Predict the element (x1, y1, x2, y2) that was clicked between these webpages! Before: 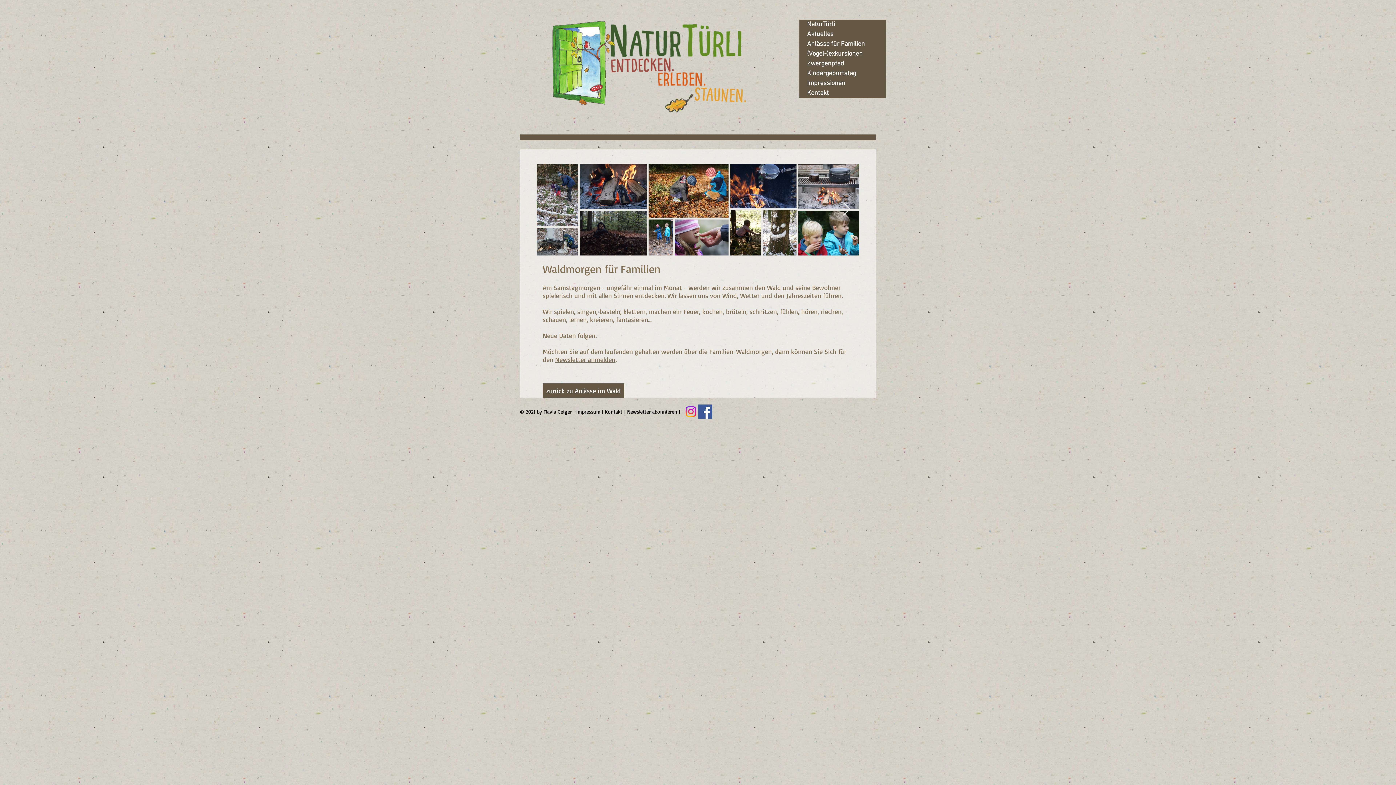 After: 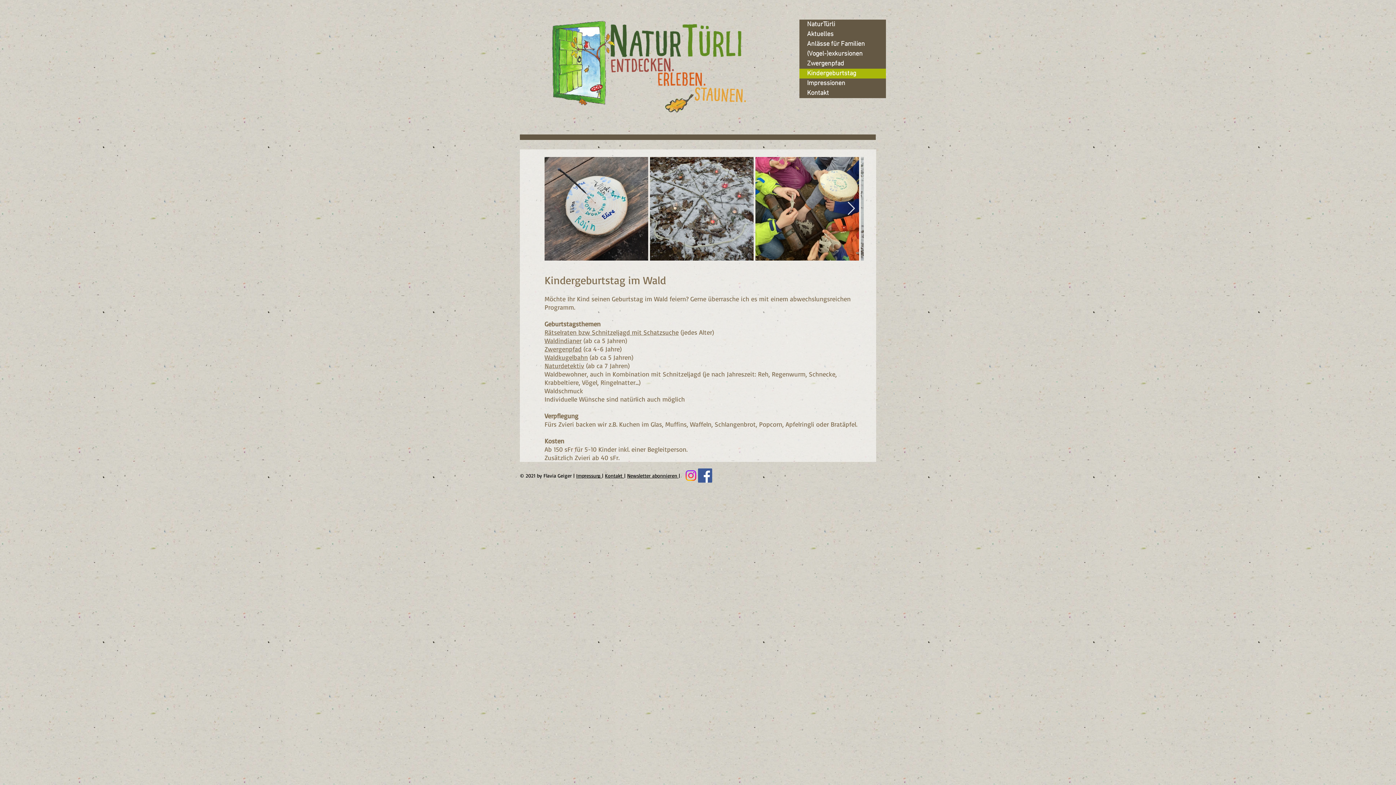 Action: label: Kindergeburtstag bbox: (799, 68, 886, 78)